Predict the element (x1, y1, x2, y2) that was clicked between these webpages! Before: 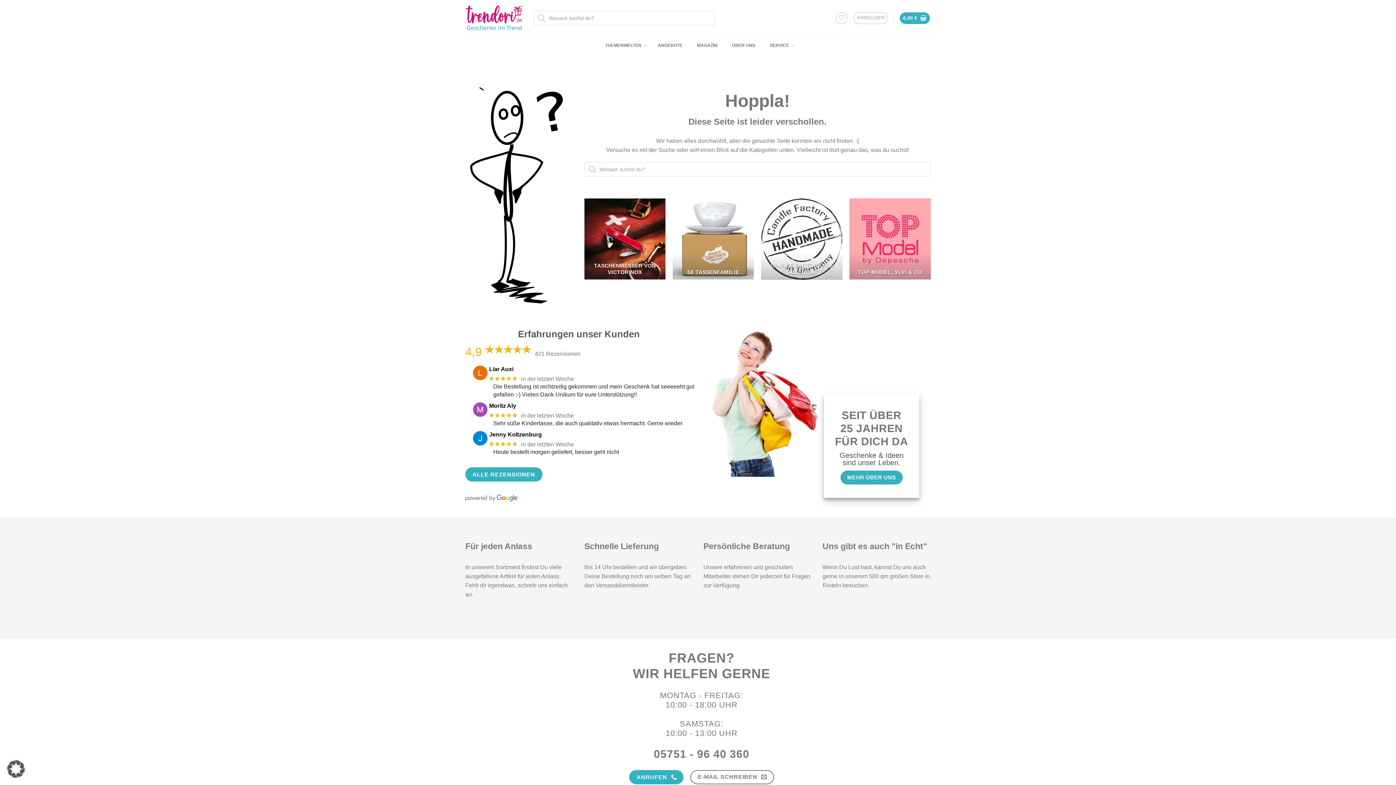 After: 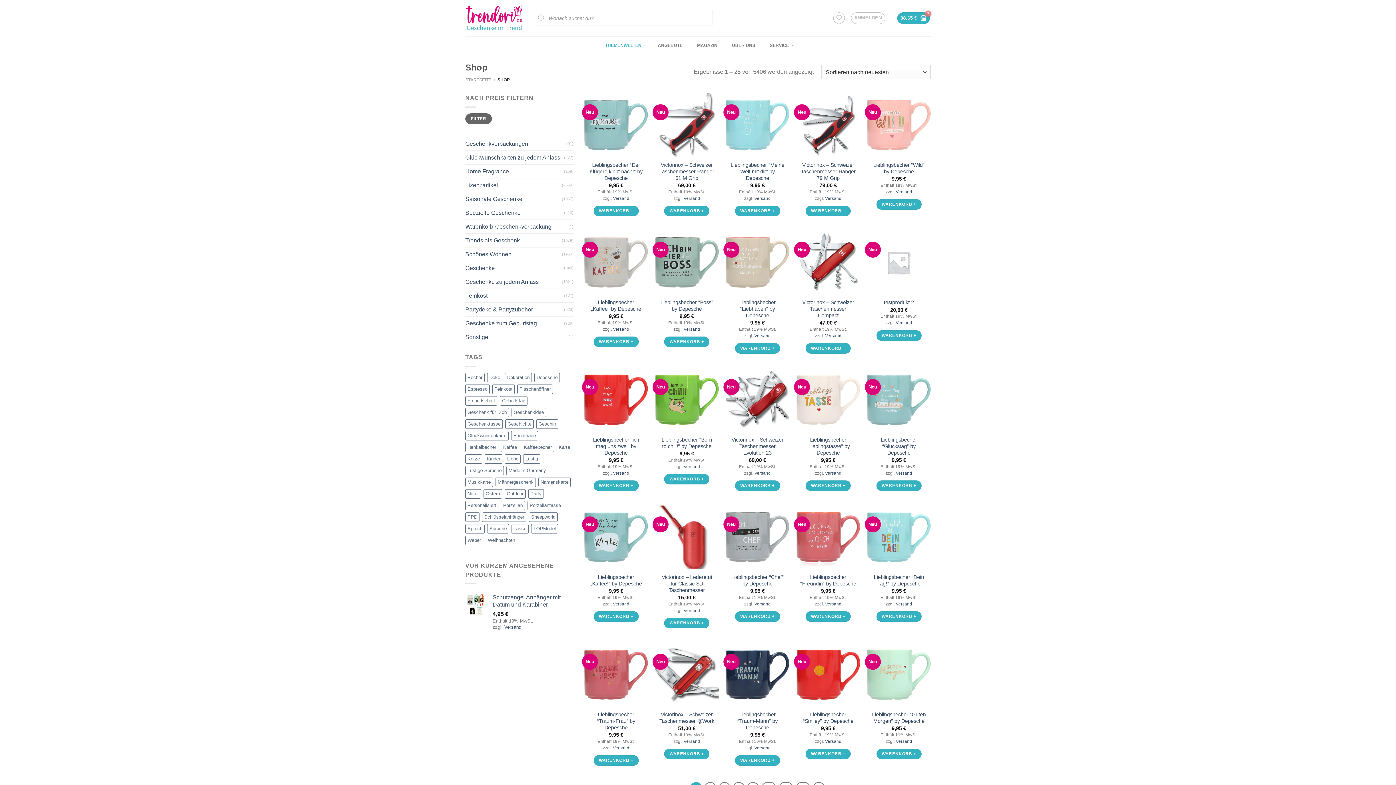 Action: bbox: (598, 37, 650, 53) label: THEMENWELTEN